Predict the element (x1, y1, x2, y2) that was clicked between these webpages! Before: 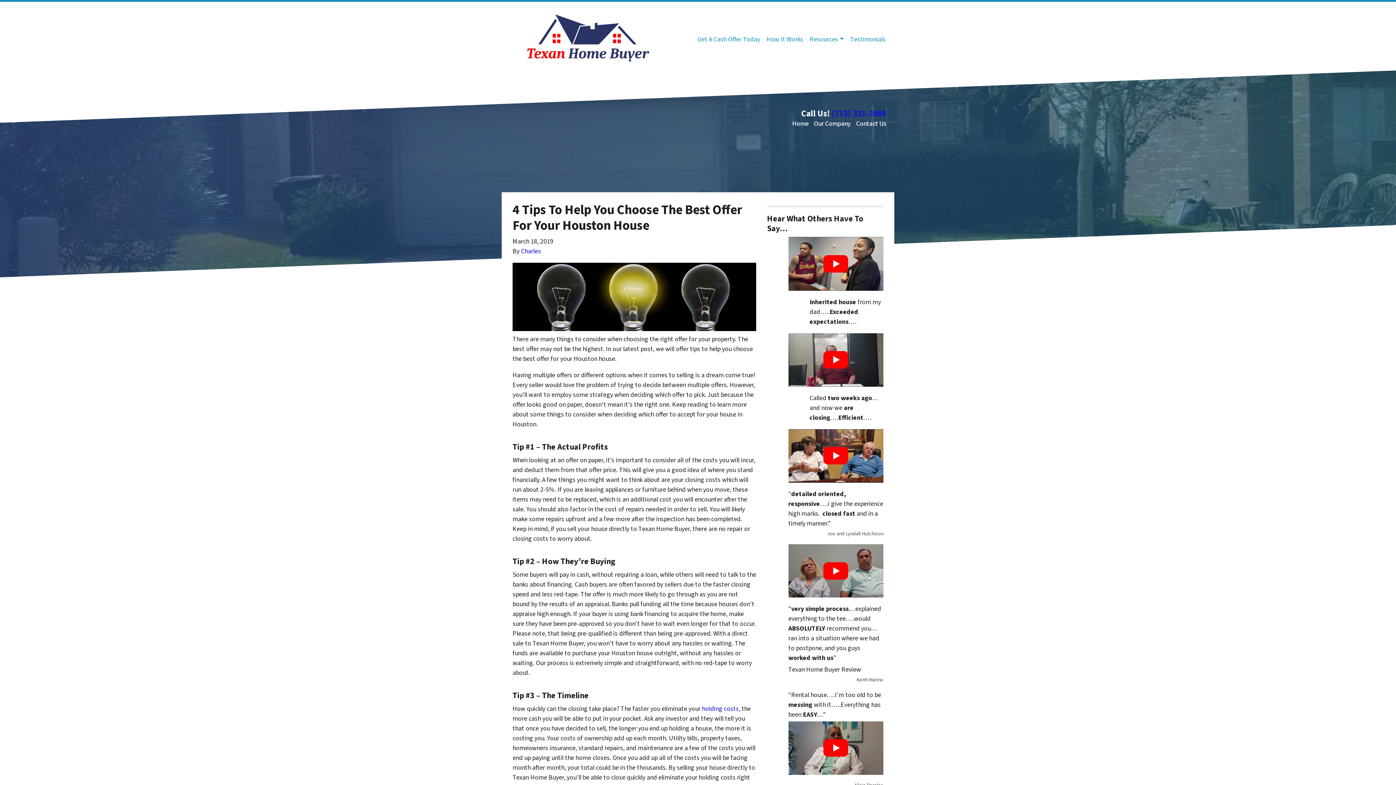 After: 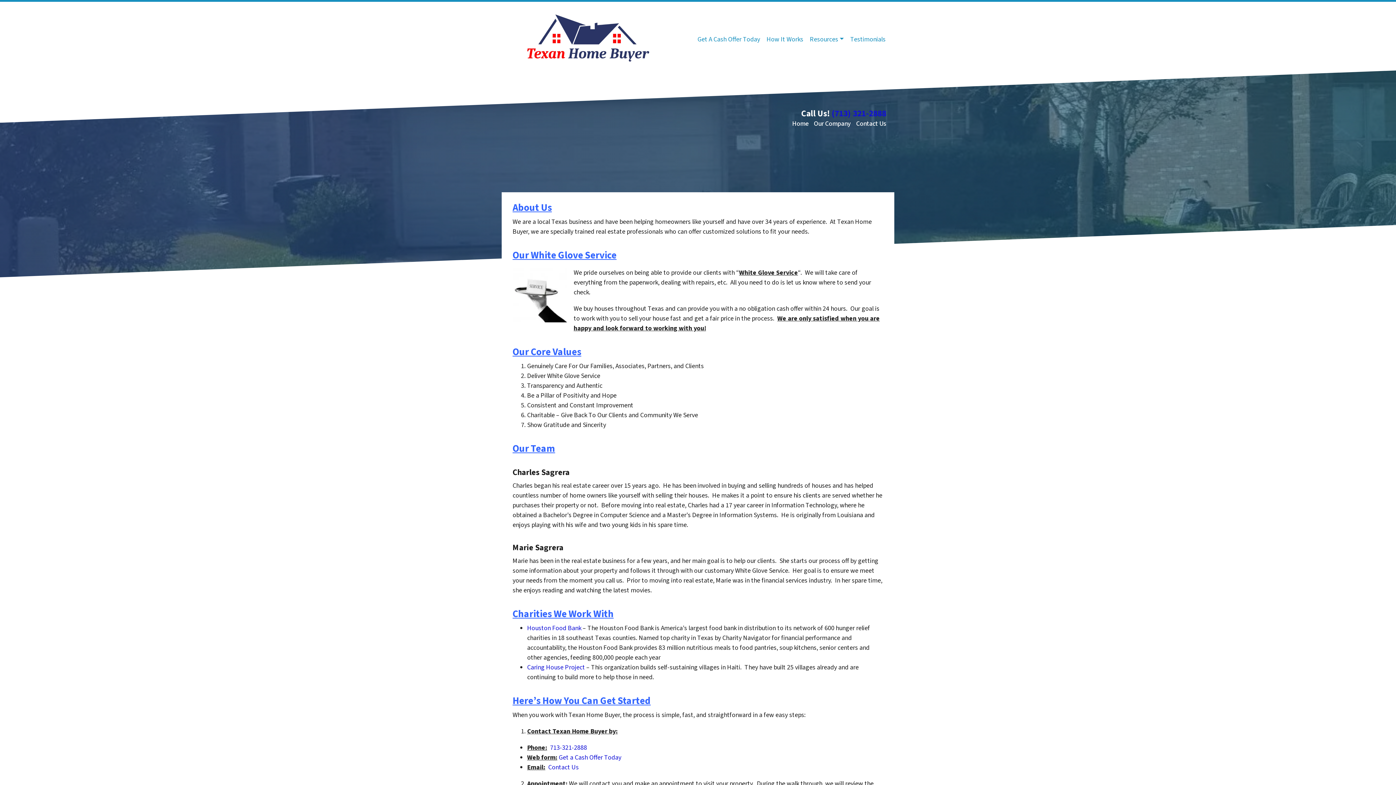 Action: label: Our Company bbox: (813, 119, 851, 128)